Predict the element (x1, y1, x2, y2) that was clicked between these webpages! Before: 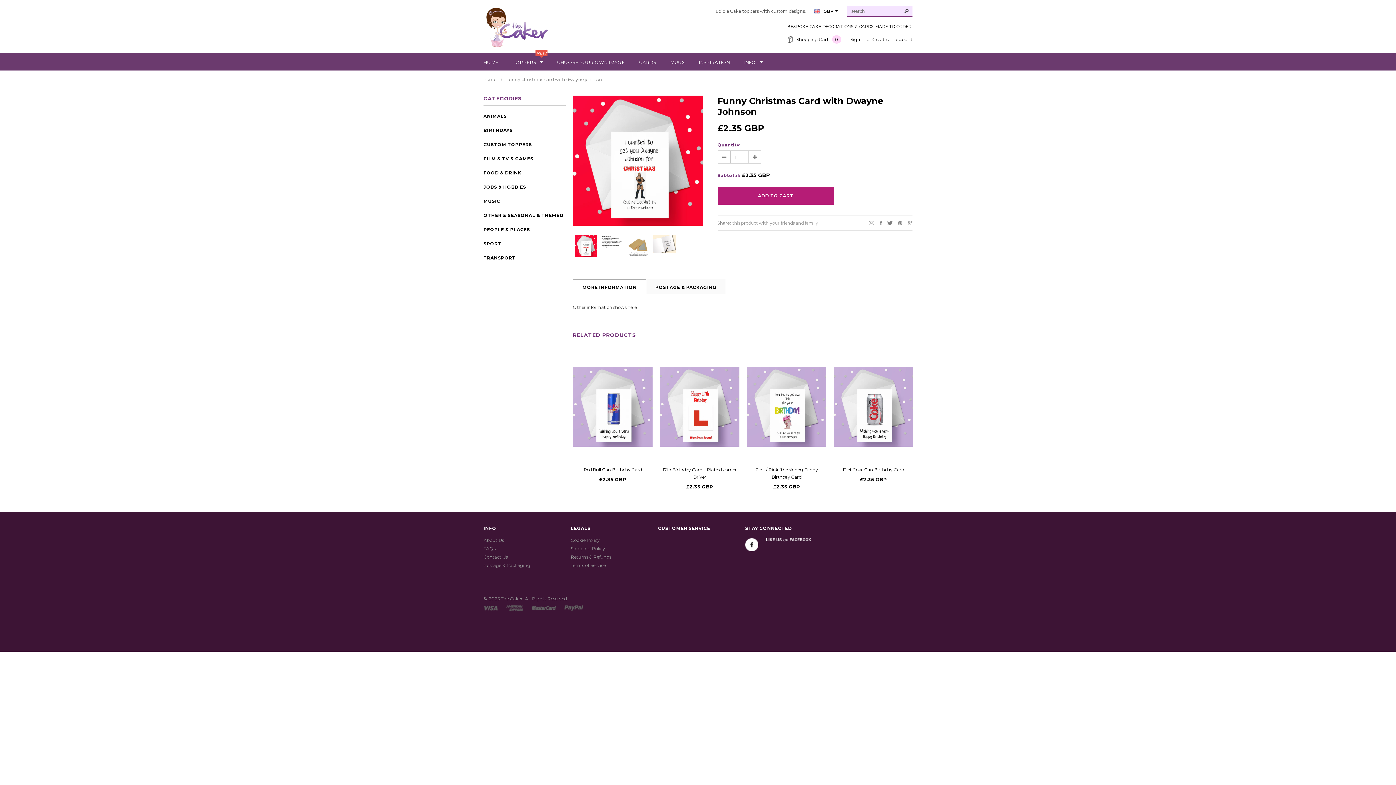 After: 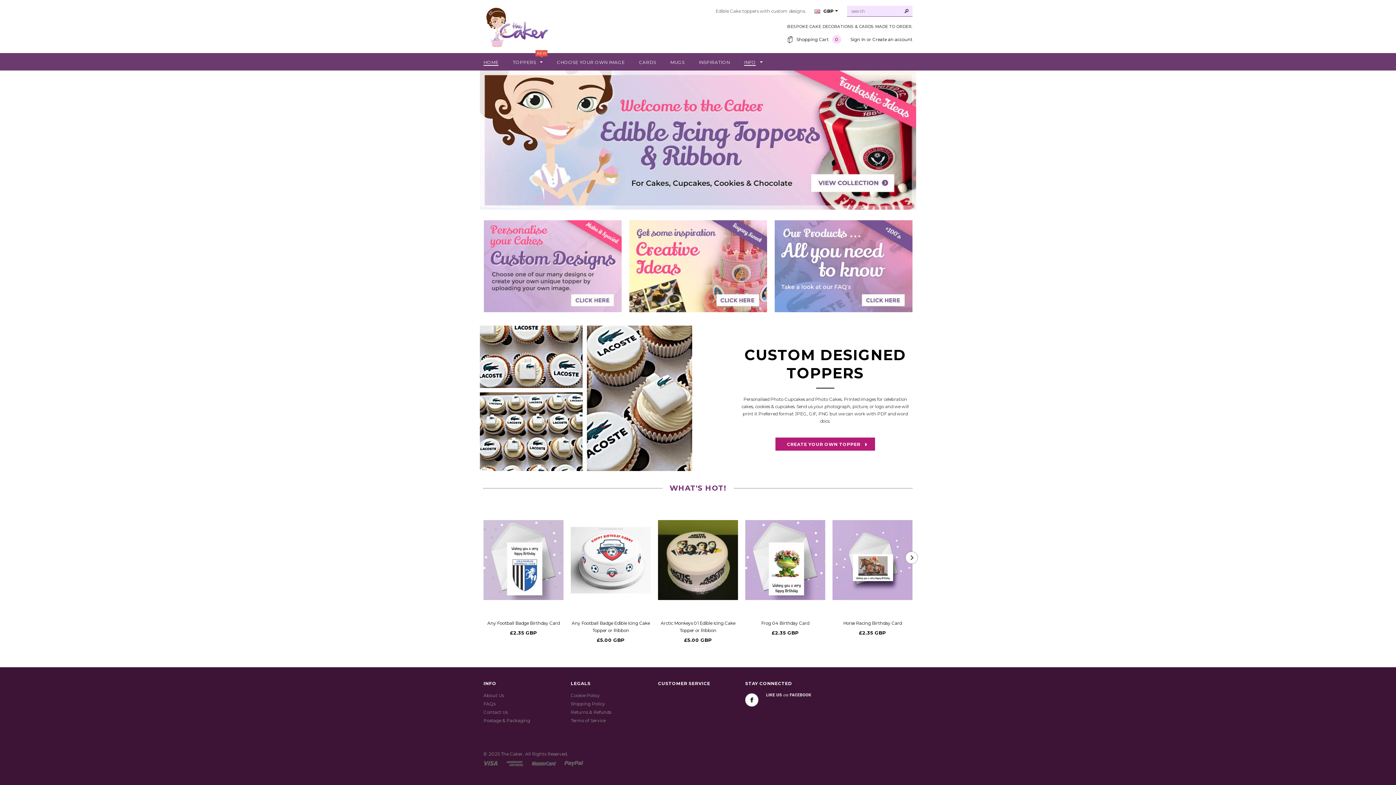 Action: bbox: (744, 58, 762, 66) label: INFO 